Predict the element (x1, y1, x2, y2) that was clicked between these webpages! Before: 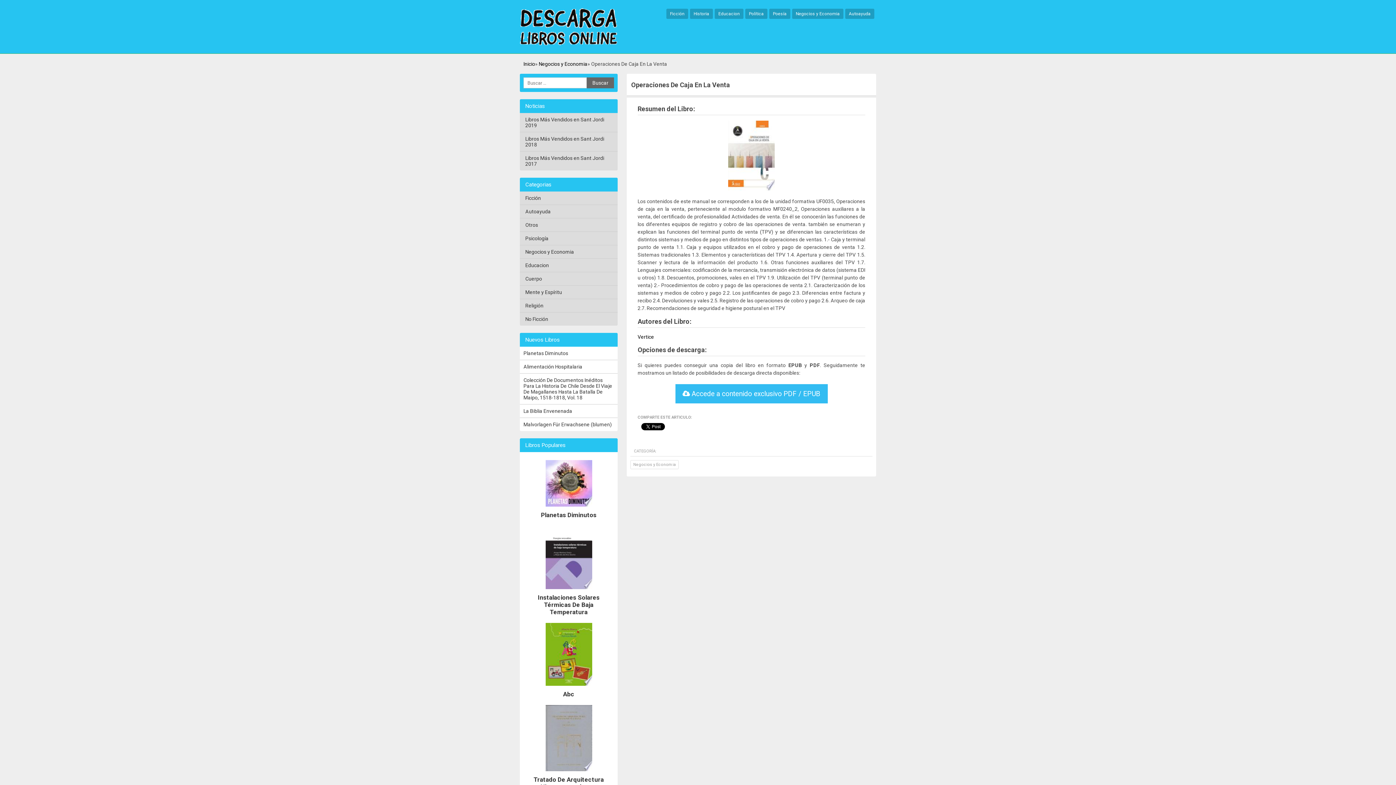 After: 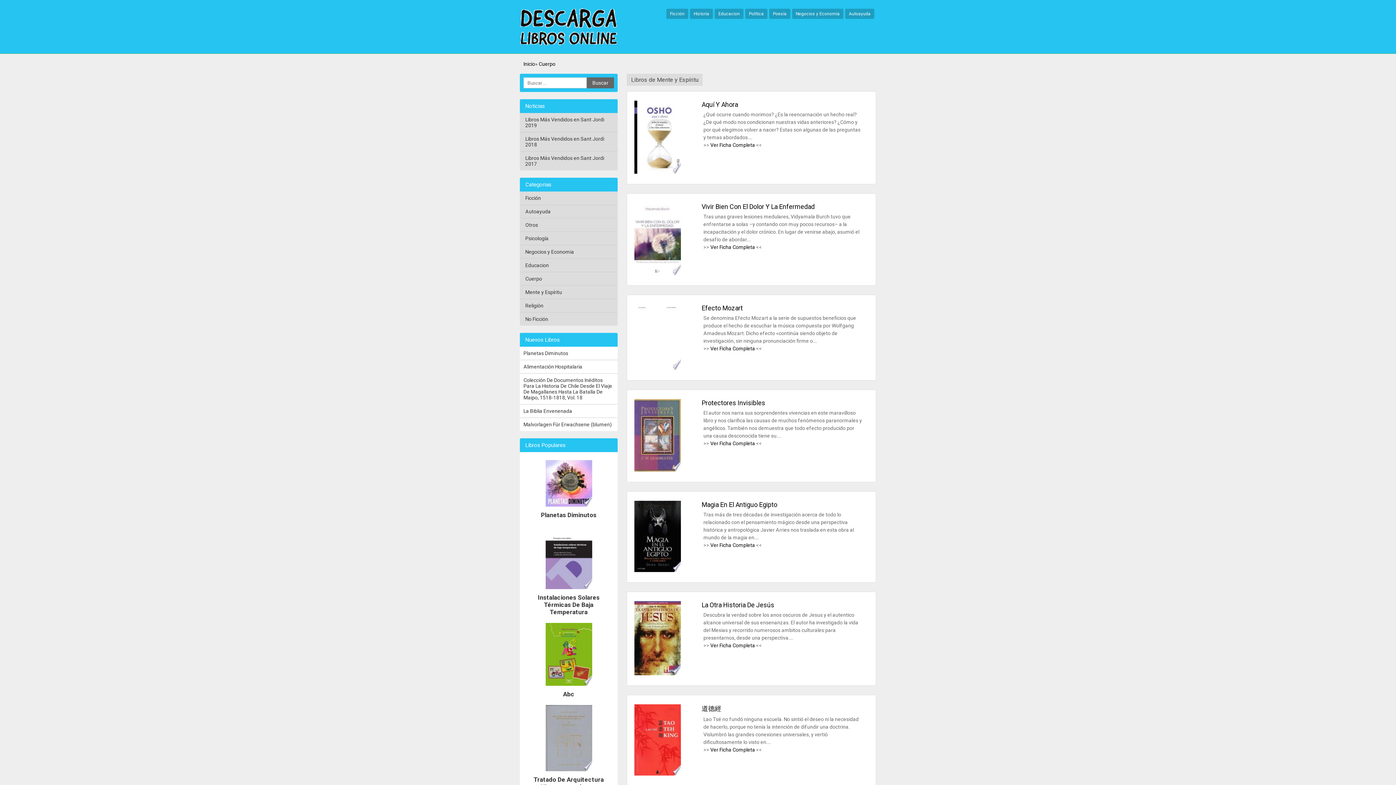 Action: label: Mente y Espíritu bbox: (520, 285, 617, 299)